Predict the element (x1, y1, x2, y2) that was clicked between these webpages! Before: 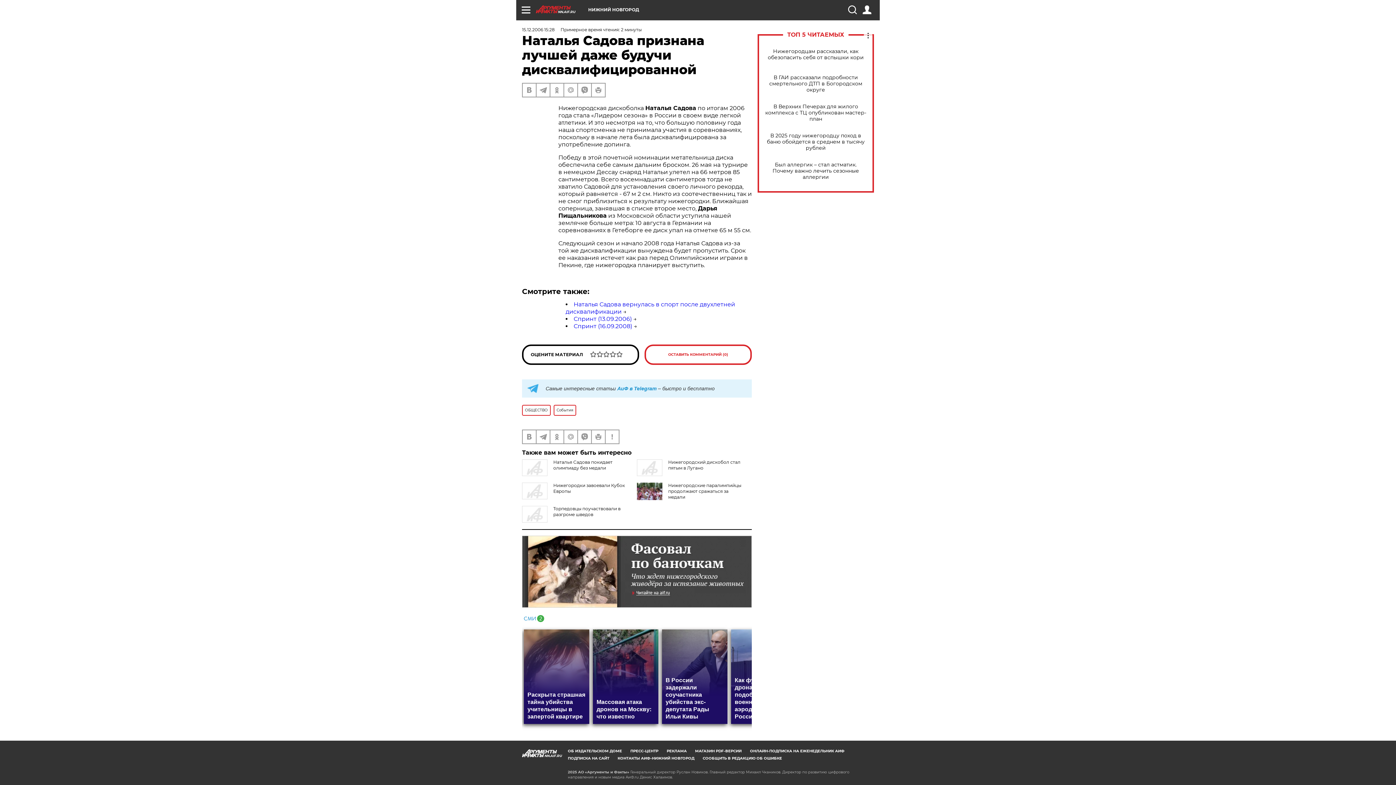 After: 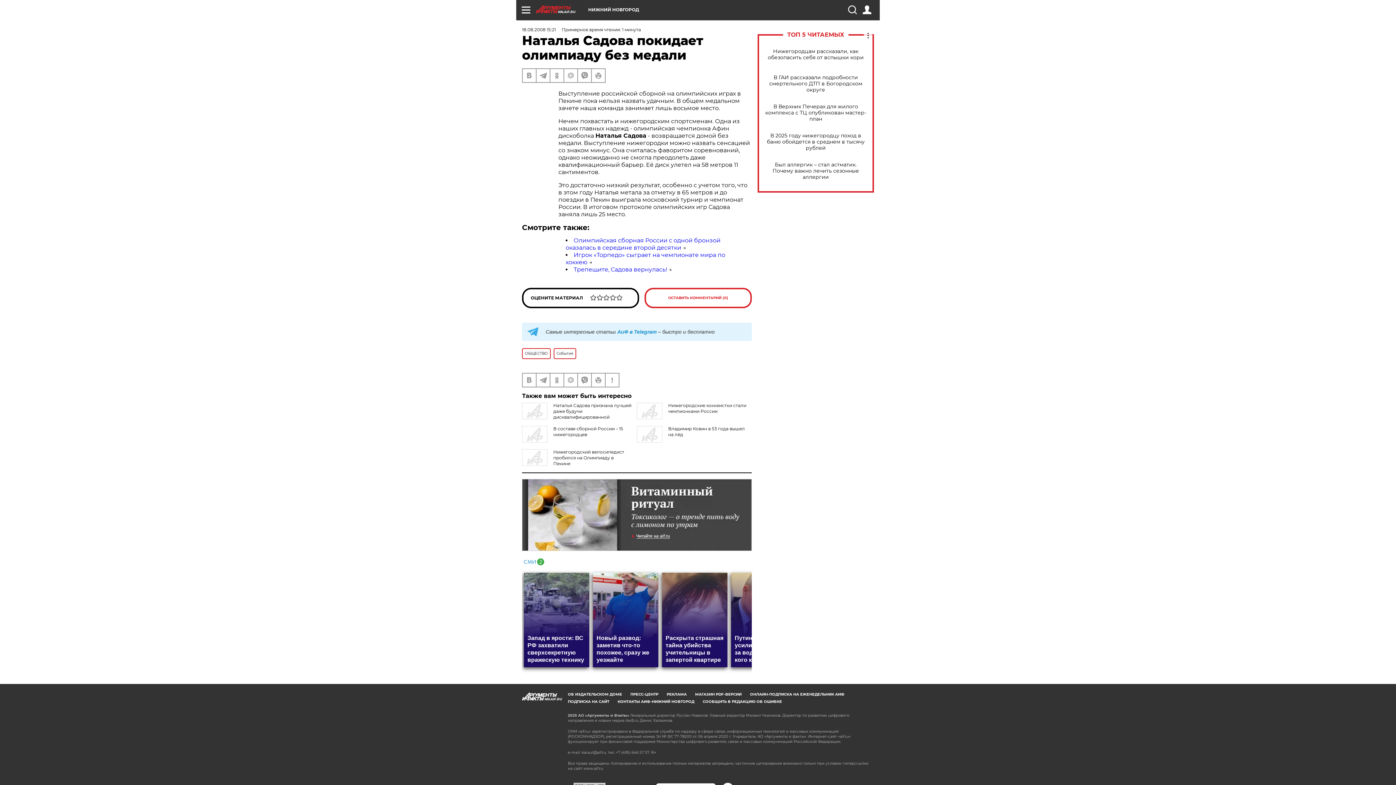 Action: label: Наталья Садова покидает олимпиаду без медали bbox: (553, 459, 612, 470)